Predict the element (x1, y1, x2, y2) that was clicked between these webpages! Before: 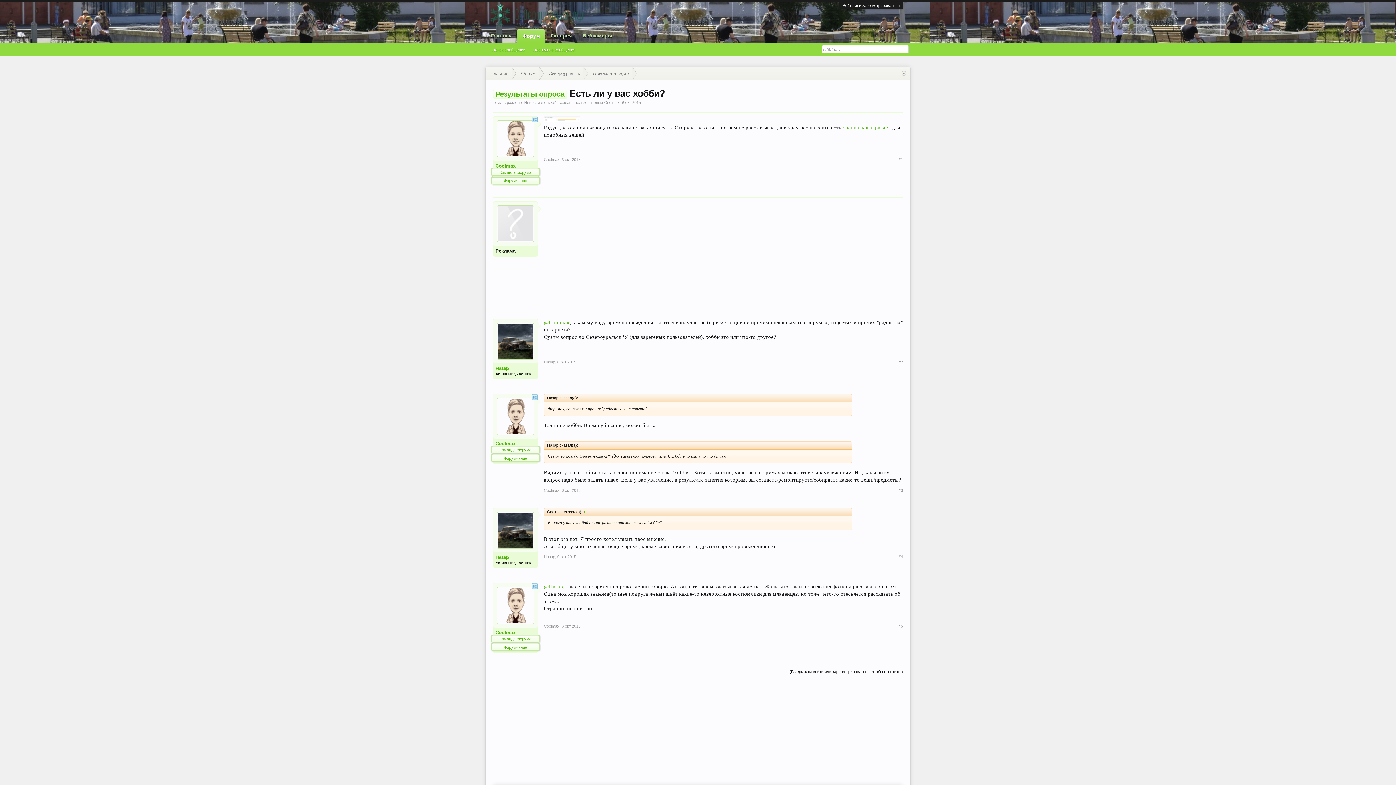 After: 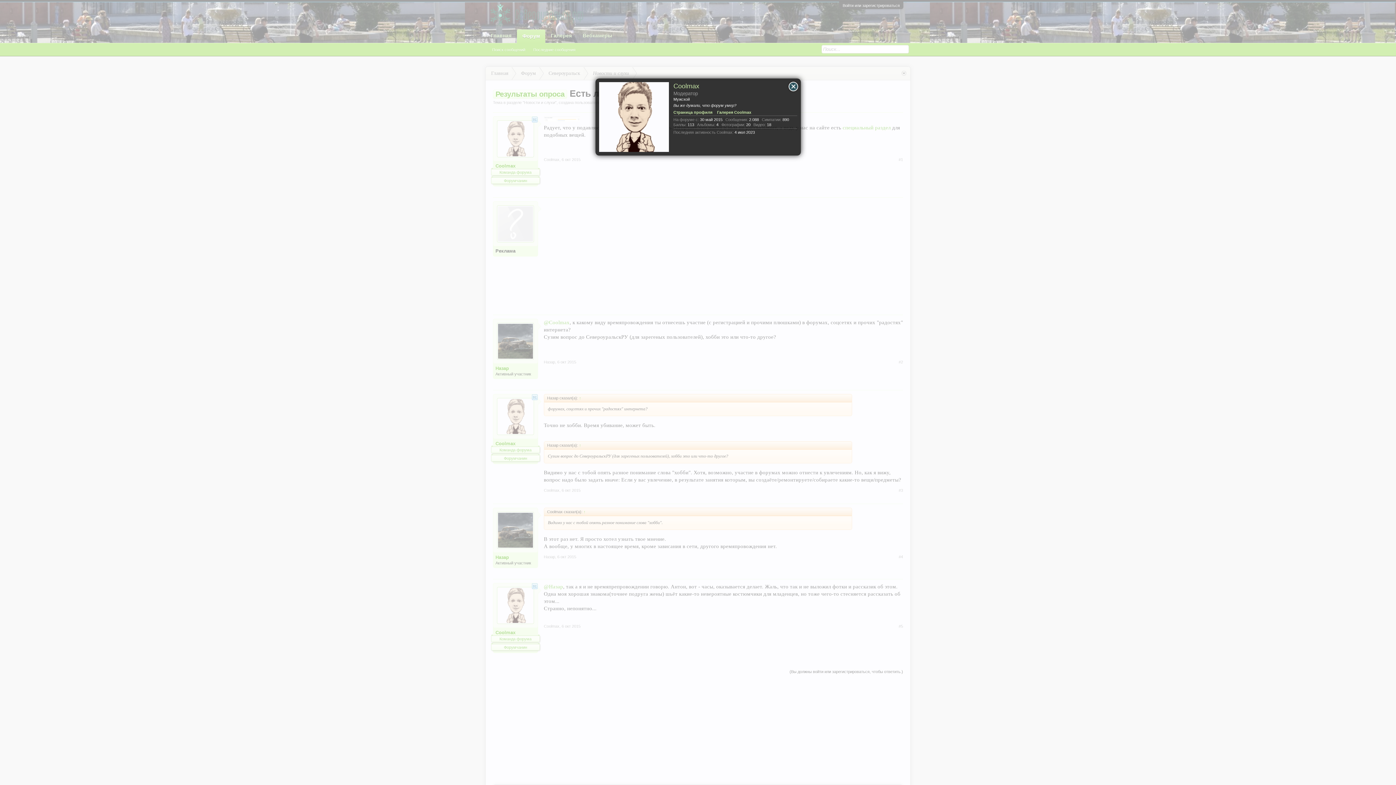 Action: label: Coolmax bbox: (544, 157, 559, 161)